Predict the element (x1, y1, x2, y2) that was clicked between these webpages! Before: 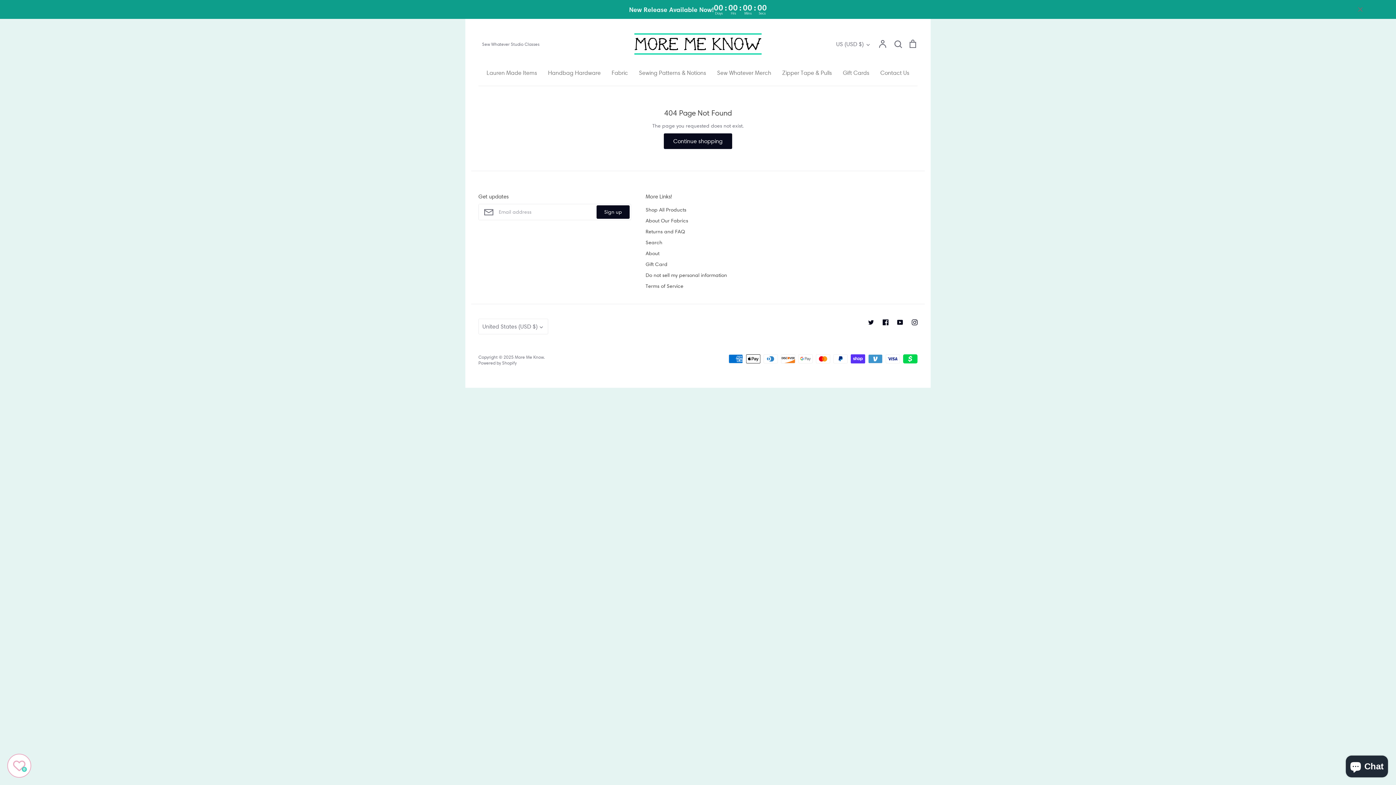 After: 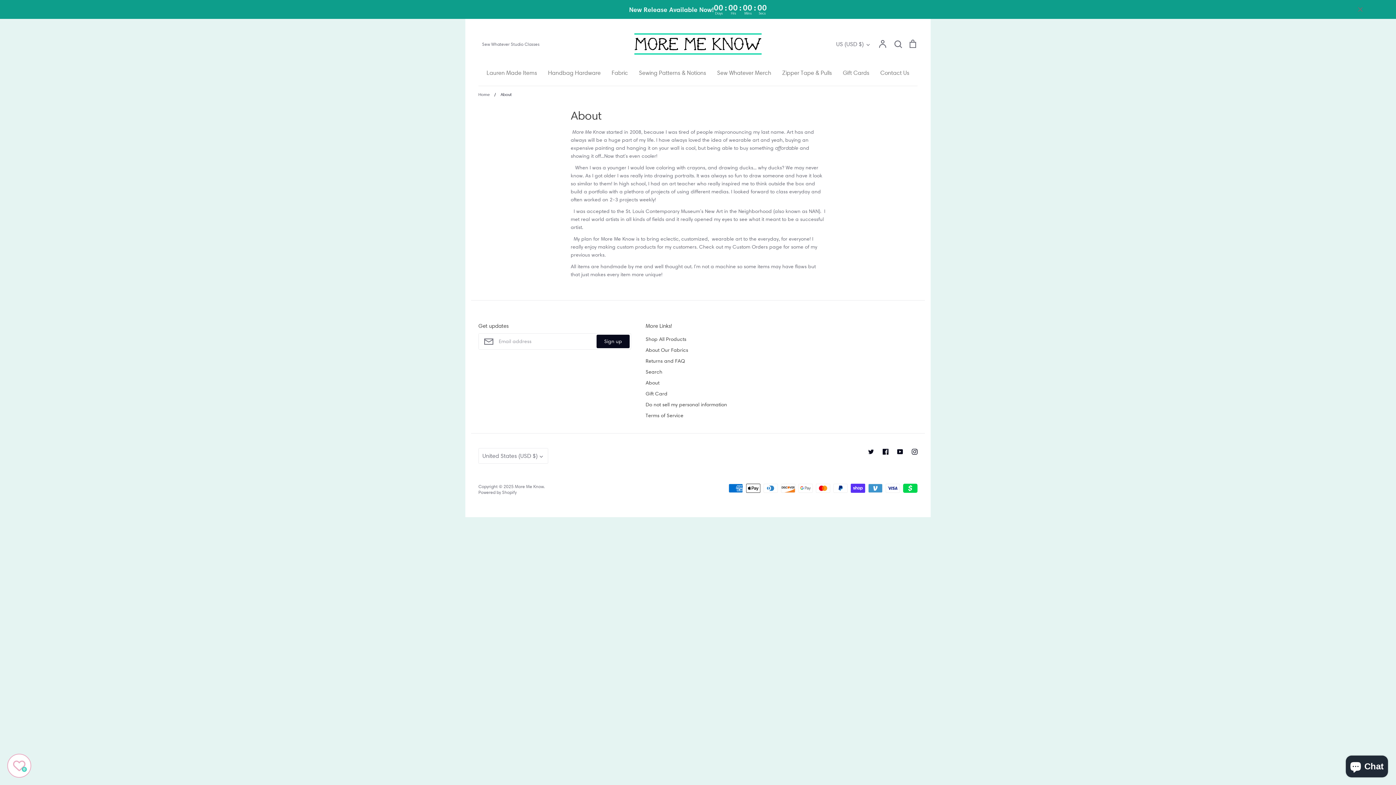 Action: label: About bbox: (645, 249, 659, 257)